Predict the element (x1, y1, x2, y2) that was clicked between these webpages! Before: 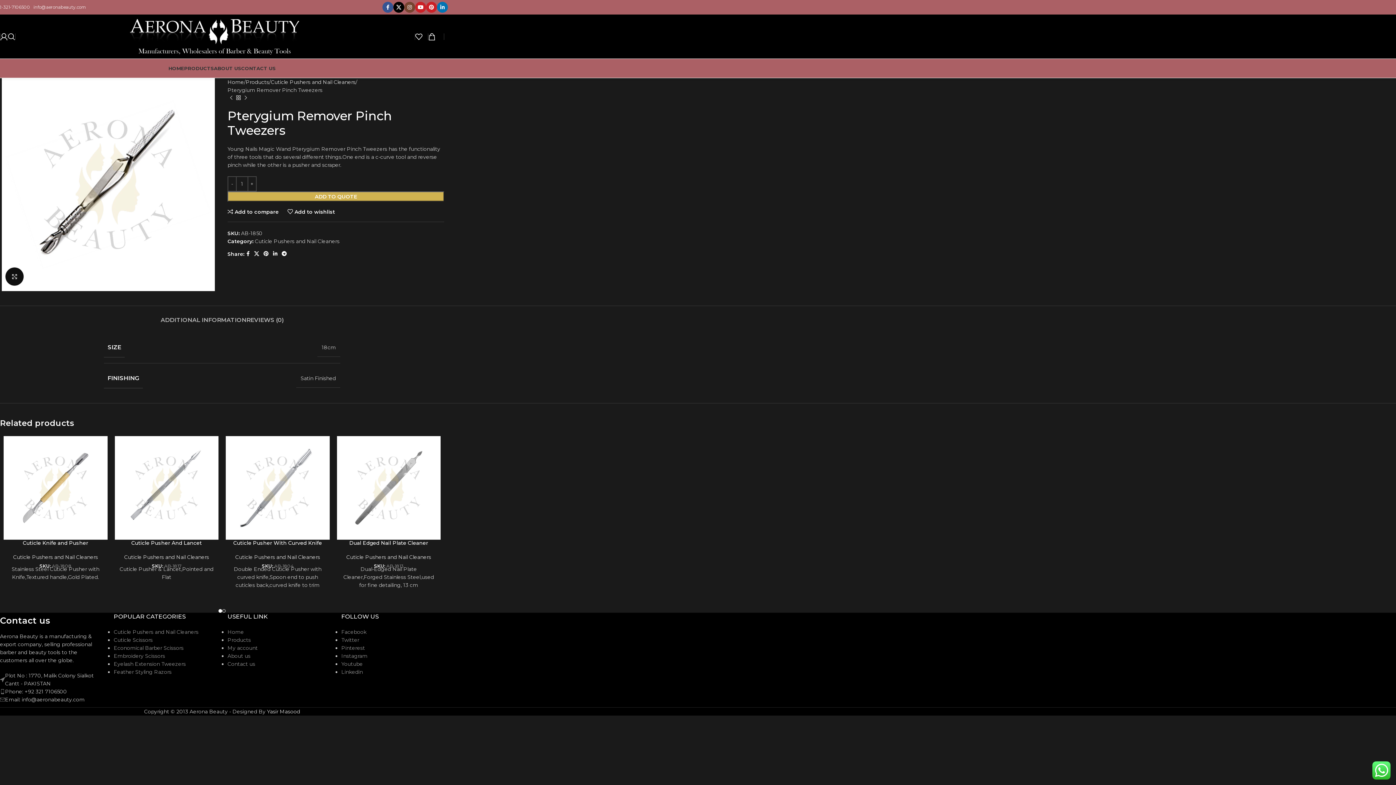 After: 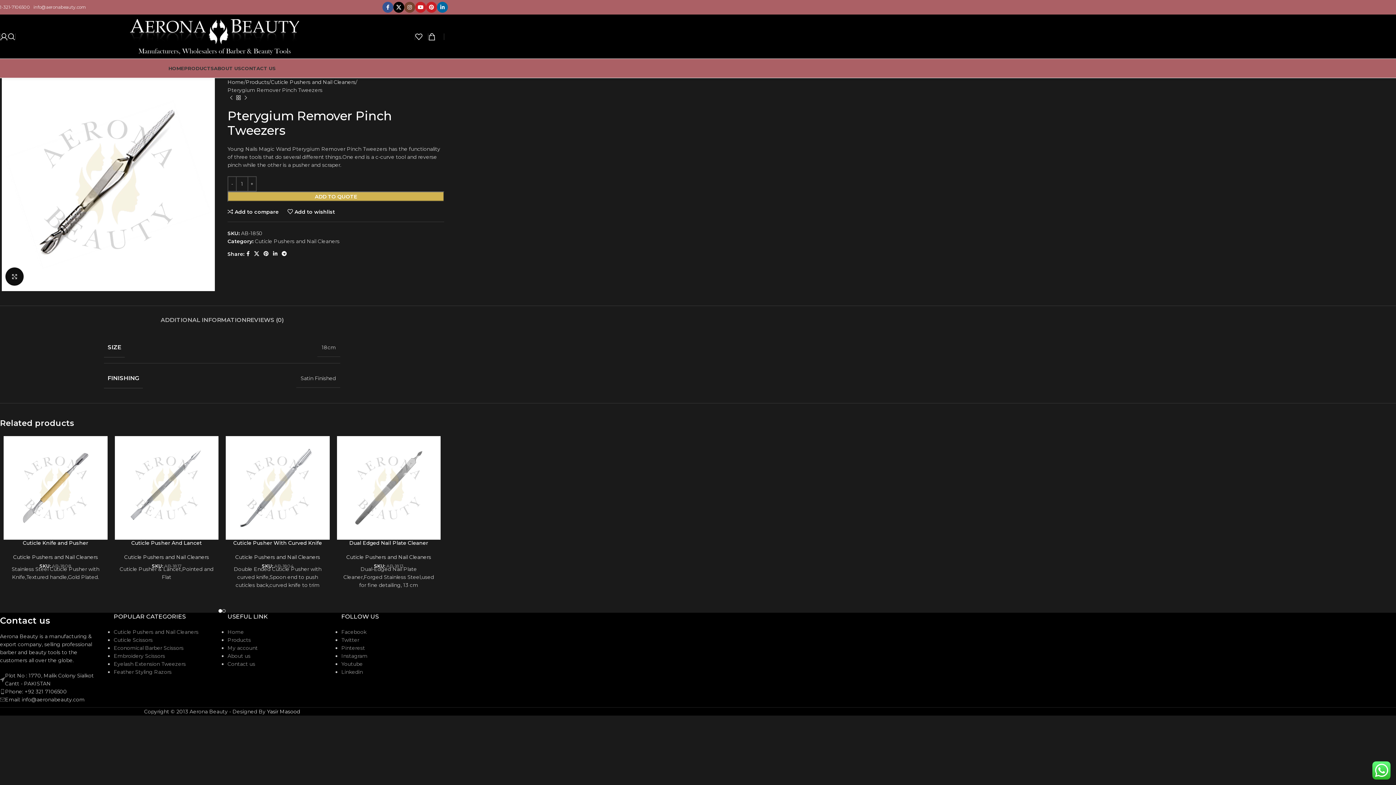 Action: bbox: (437, 1, 448, 12) label: Linkedin social link